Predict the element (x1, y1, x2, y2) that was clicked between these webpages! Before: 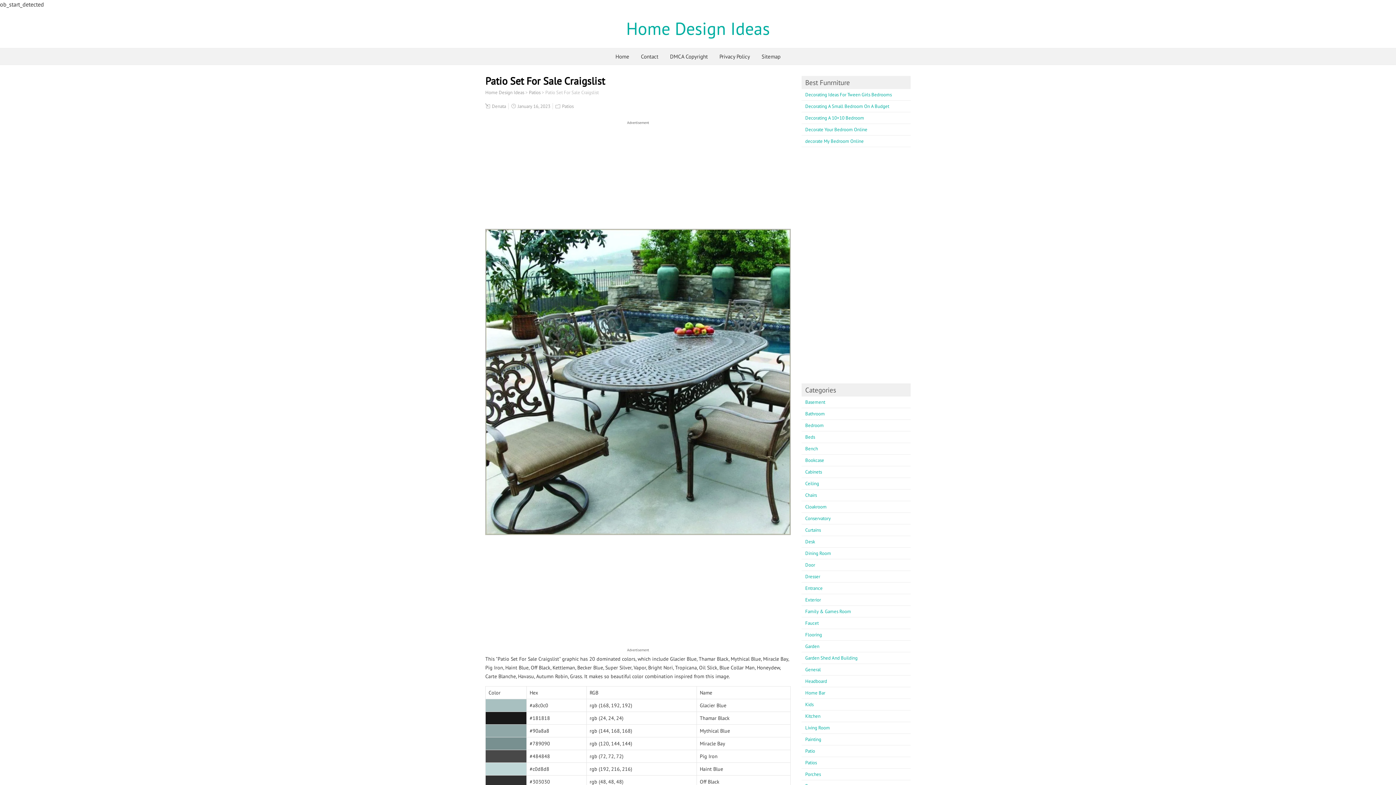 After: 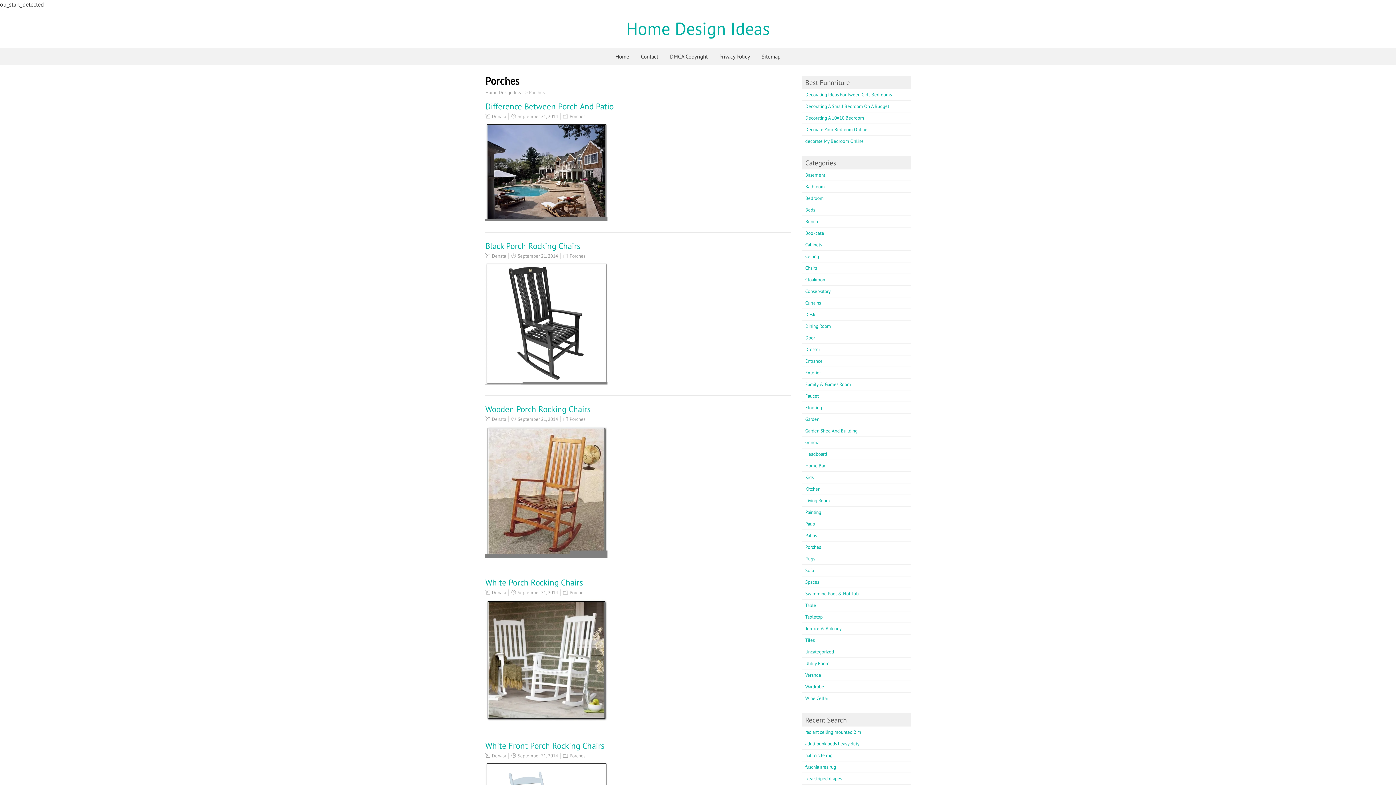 Action: bbox: (805, 771, 821, 777) label: Porches